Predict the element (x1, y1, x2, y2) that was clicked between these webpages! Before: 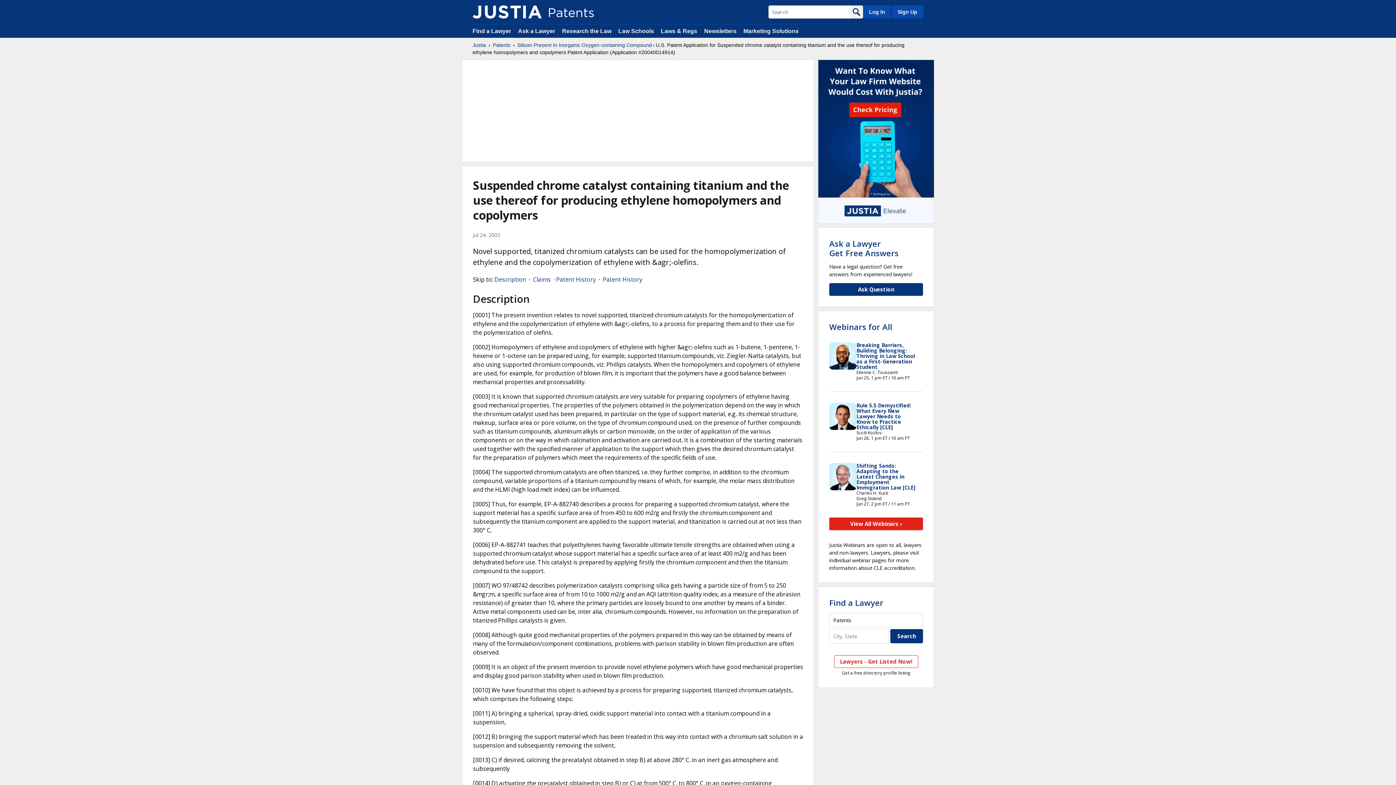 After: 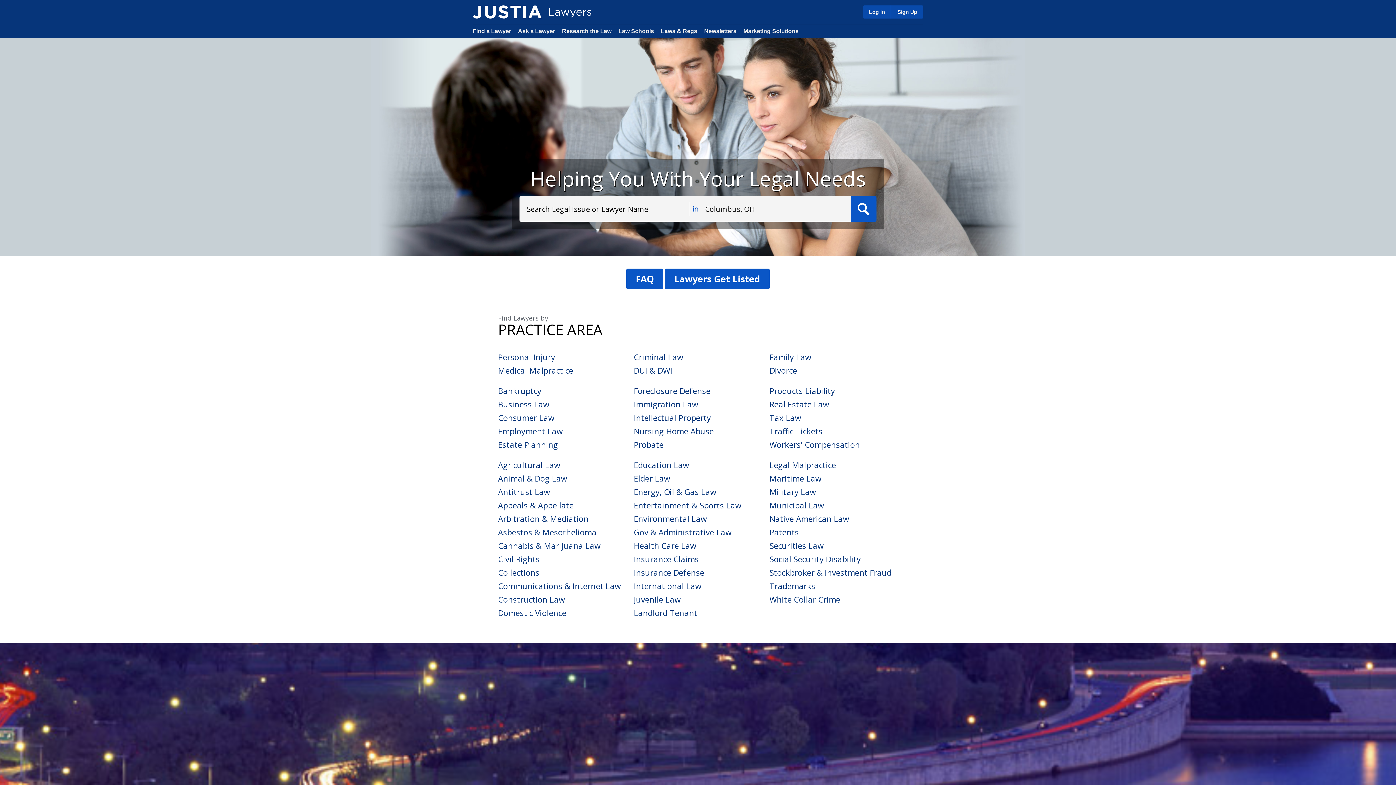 Action: bbox: (472, 28, 511, 34) label: Find a Lawyer